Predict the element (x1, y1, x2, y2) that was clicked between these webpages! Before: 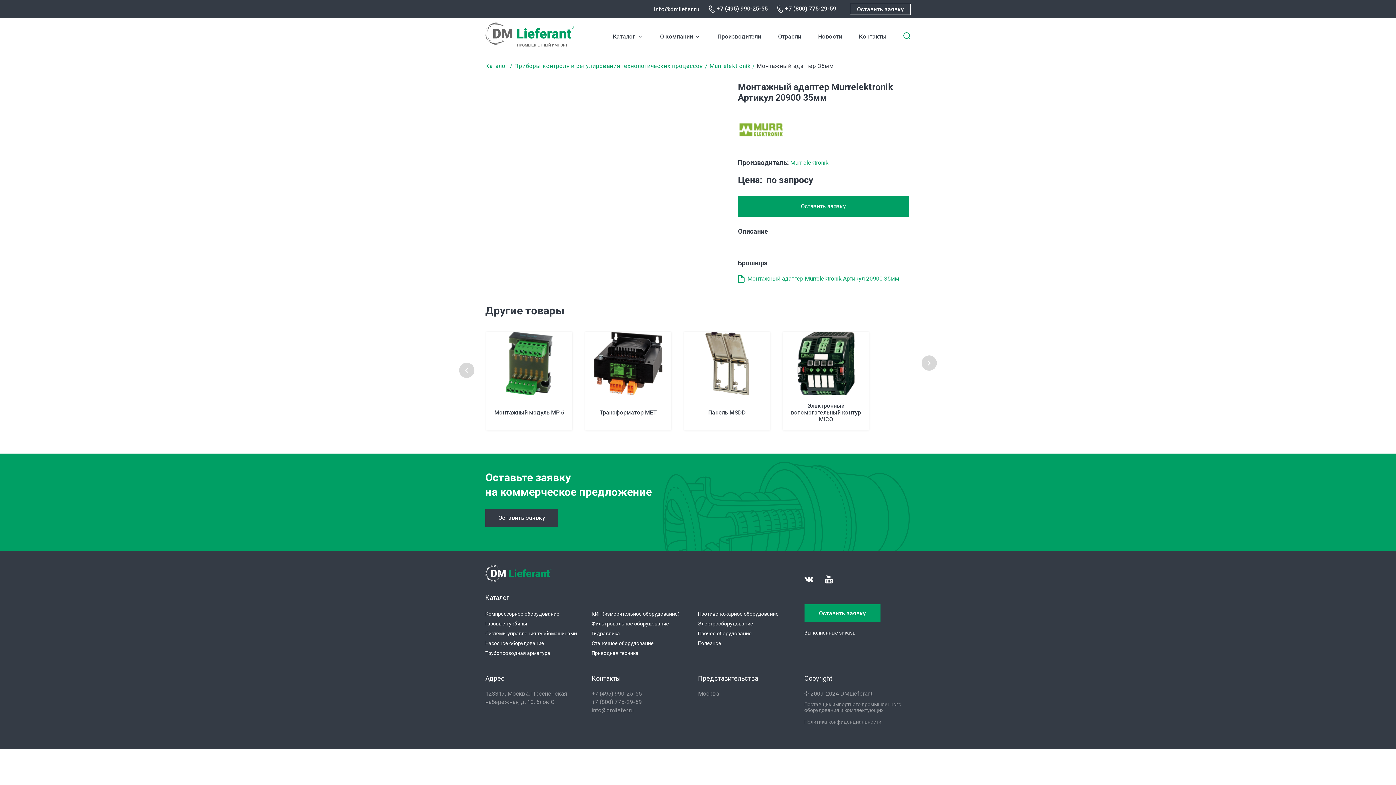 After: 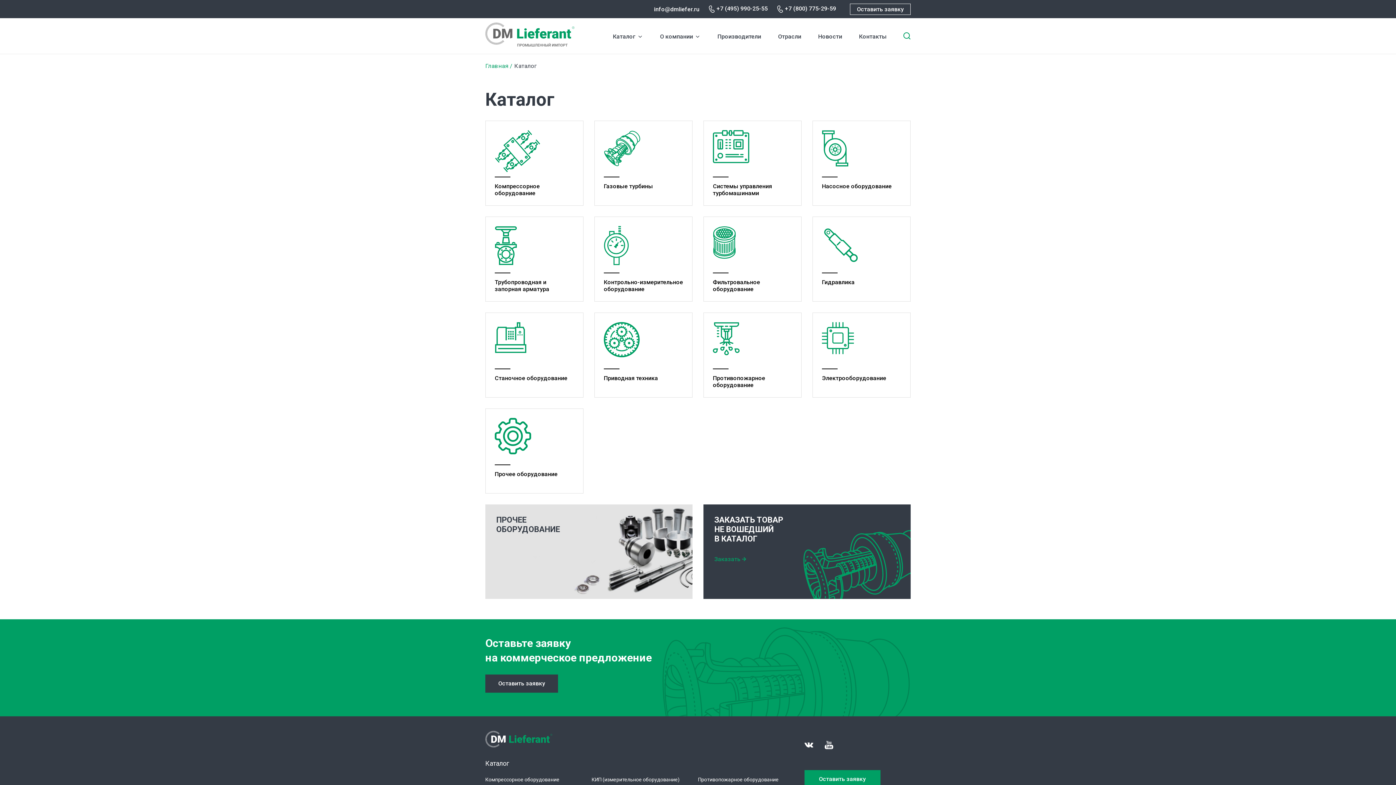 Action: label: Каталог bbox: (613, 32, 643, 40)